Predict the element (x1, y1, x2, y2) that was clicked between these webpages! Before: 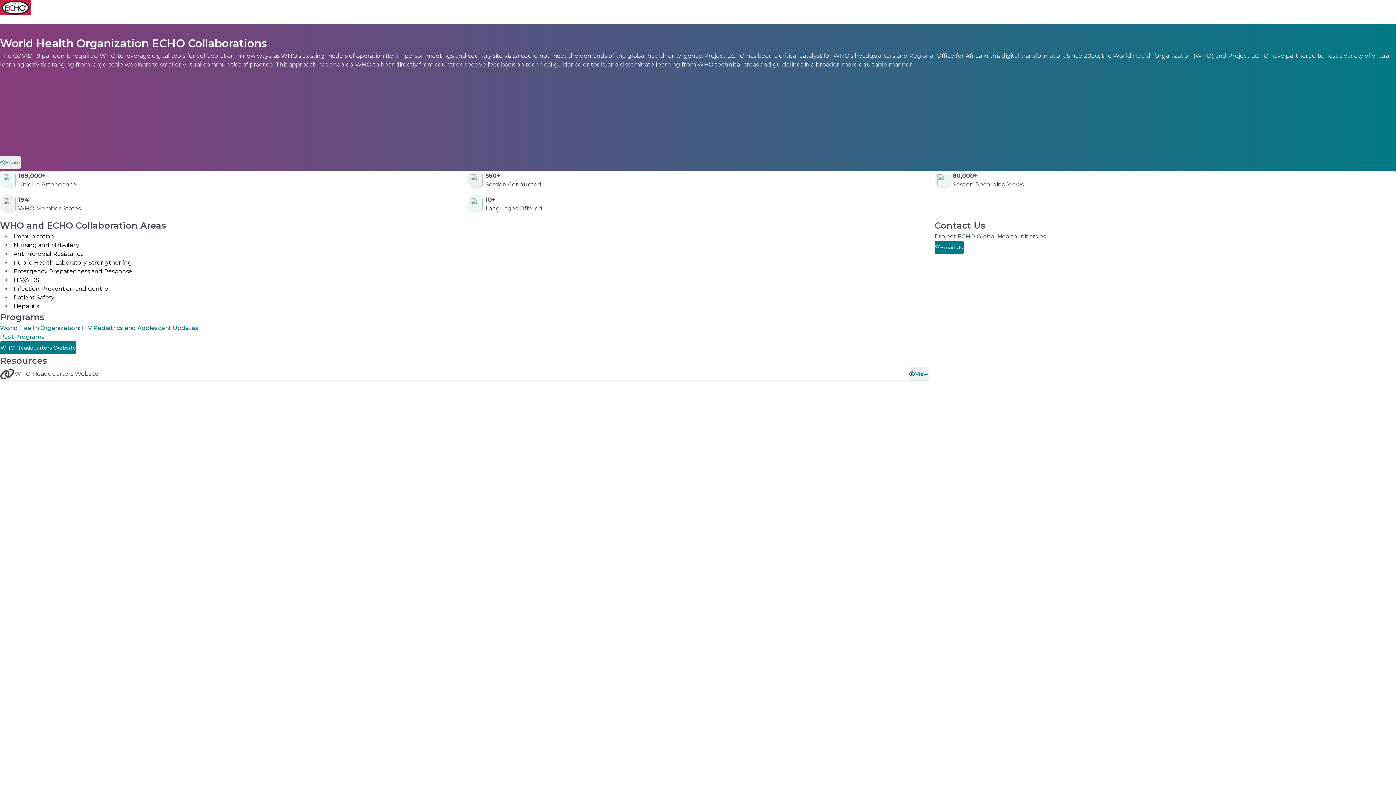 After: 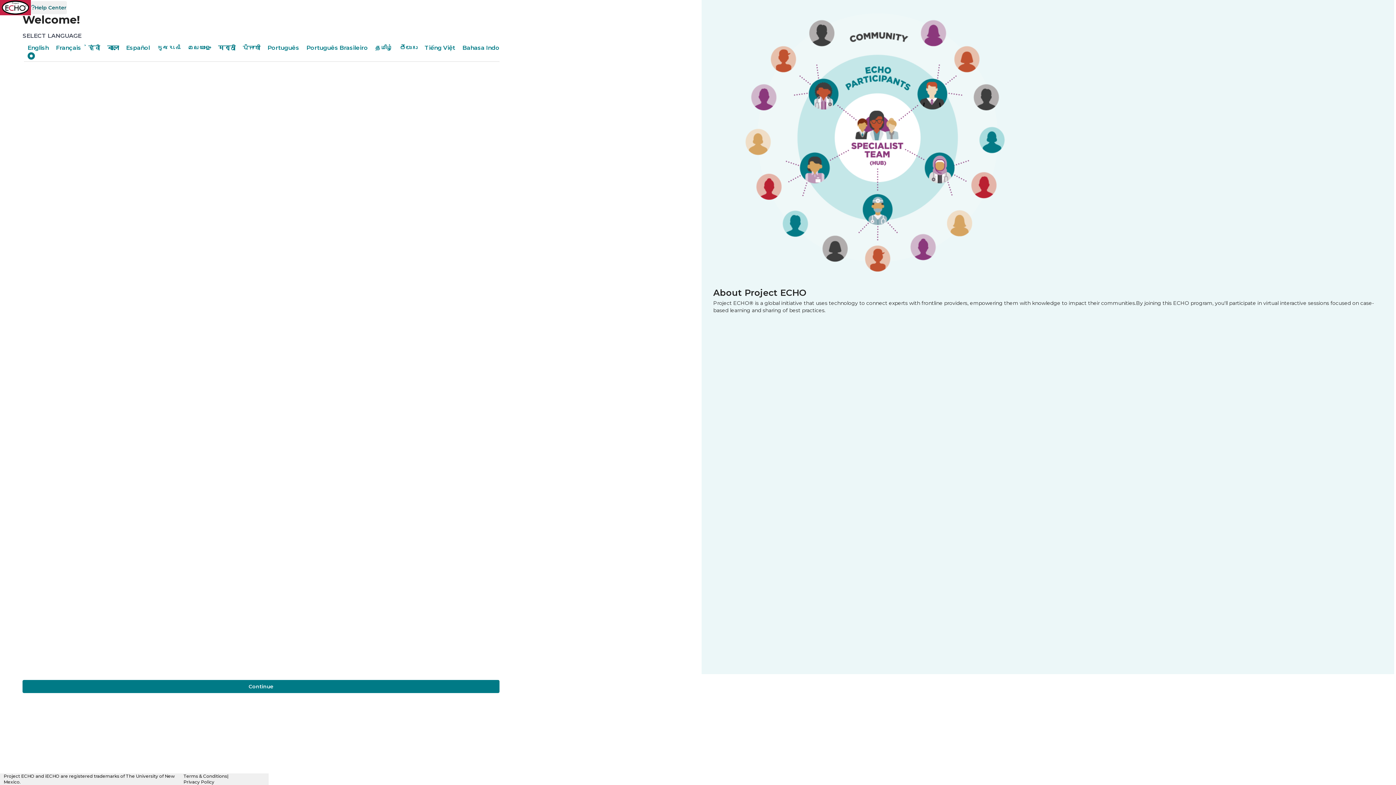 Action: bbox: (0, 0, 30, 17)